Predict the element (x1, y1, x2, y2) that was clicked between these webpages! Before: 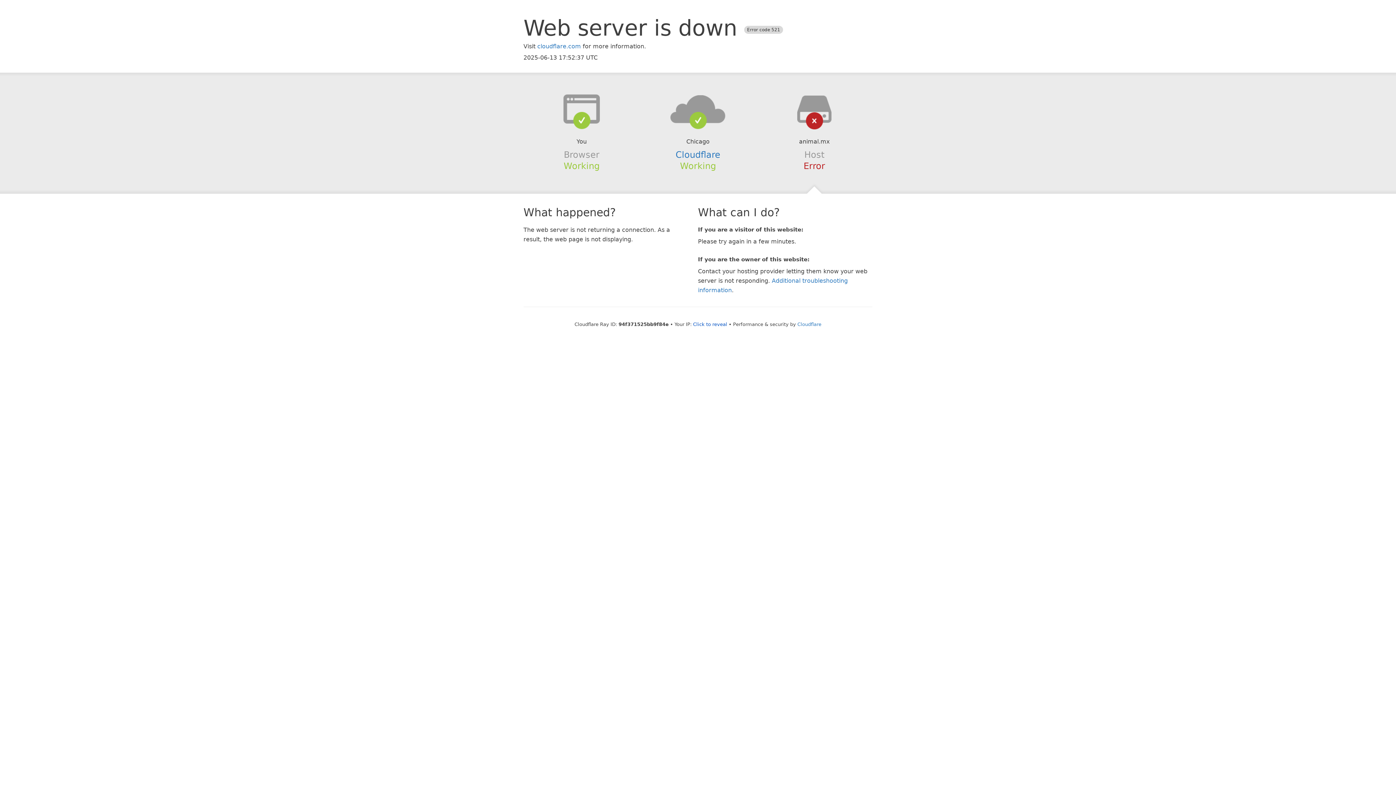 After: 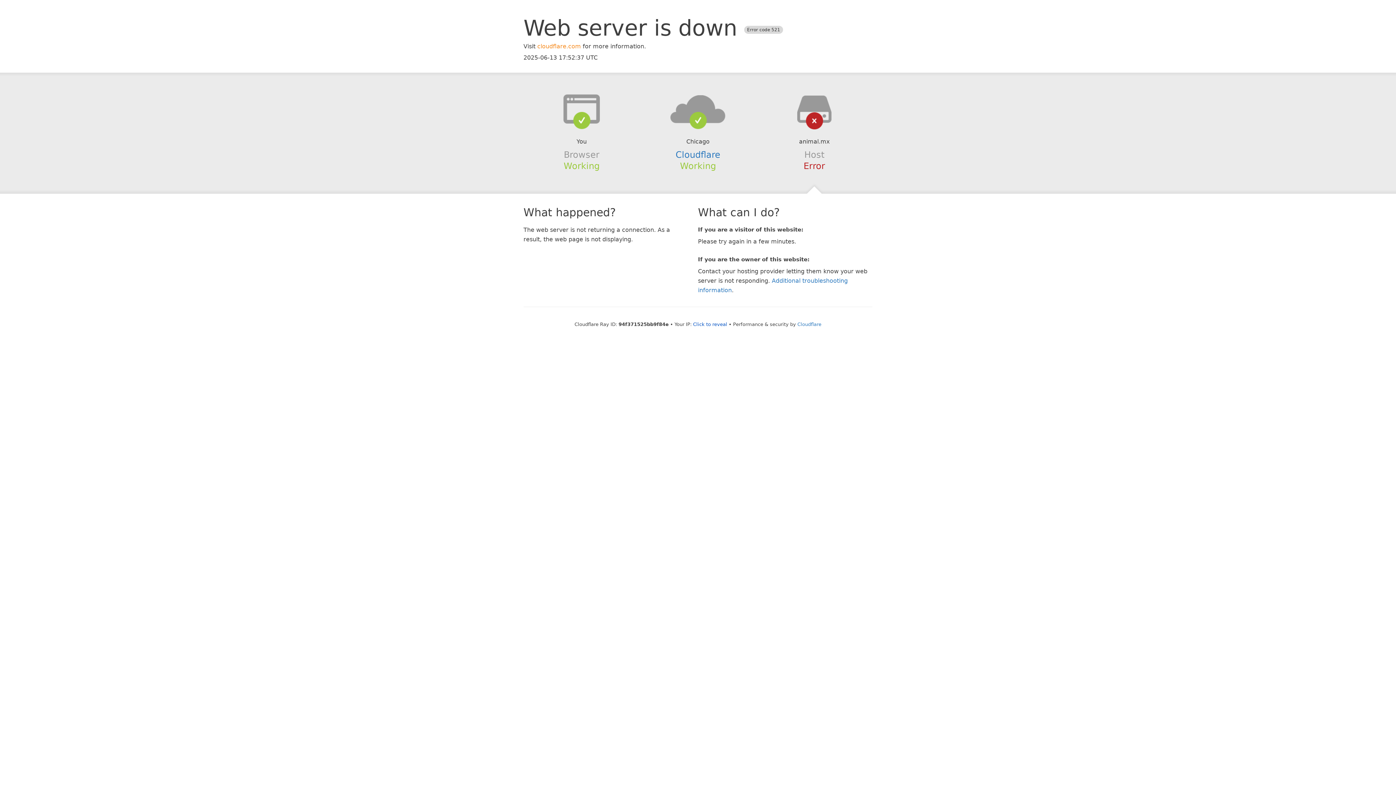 Action: label: cloudflare.com bbox: (537, 42, 581, 49)